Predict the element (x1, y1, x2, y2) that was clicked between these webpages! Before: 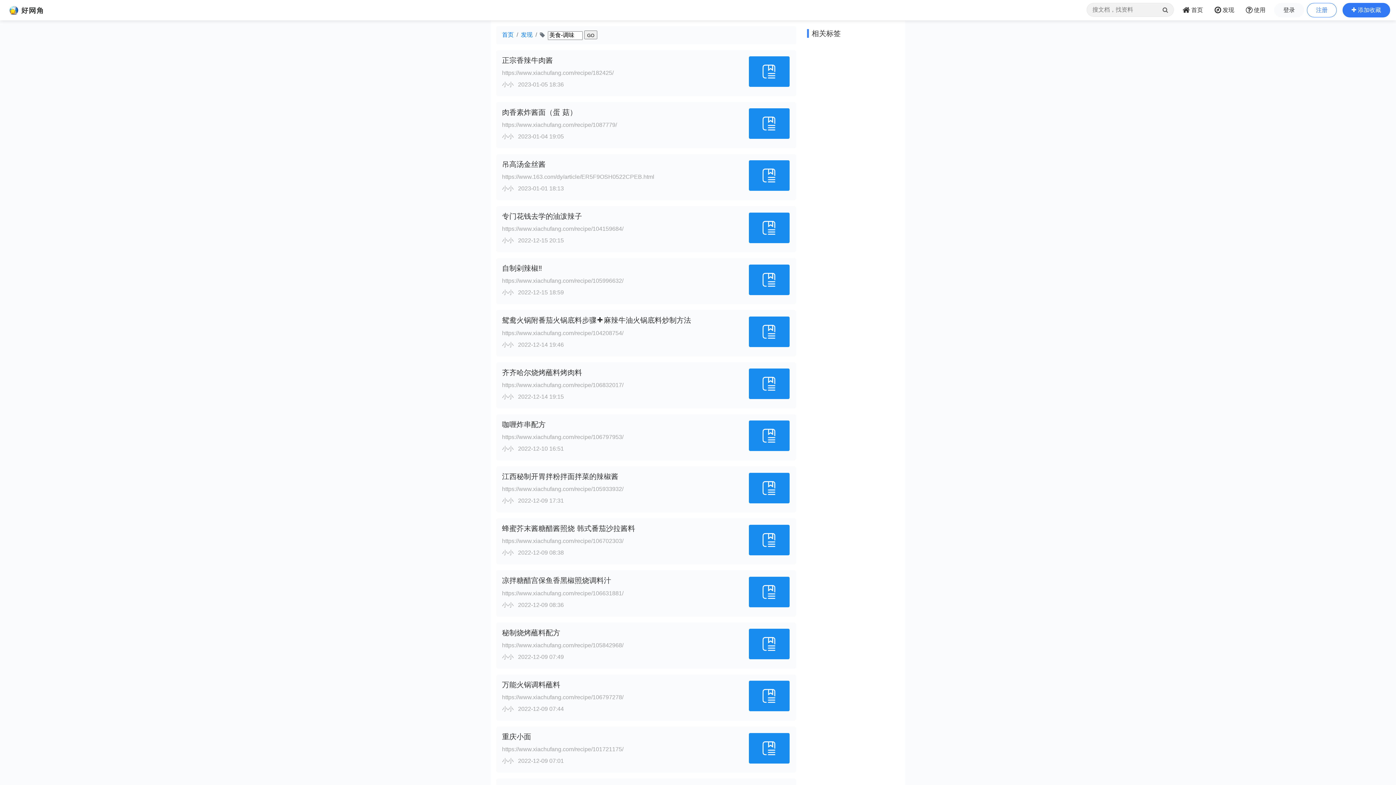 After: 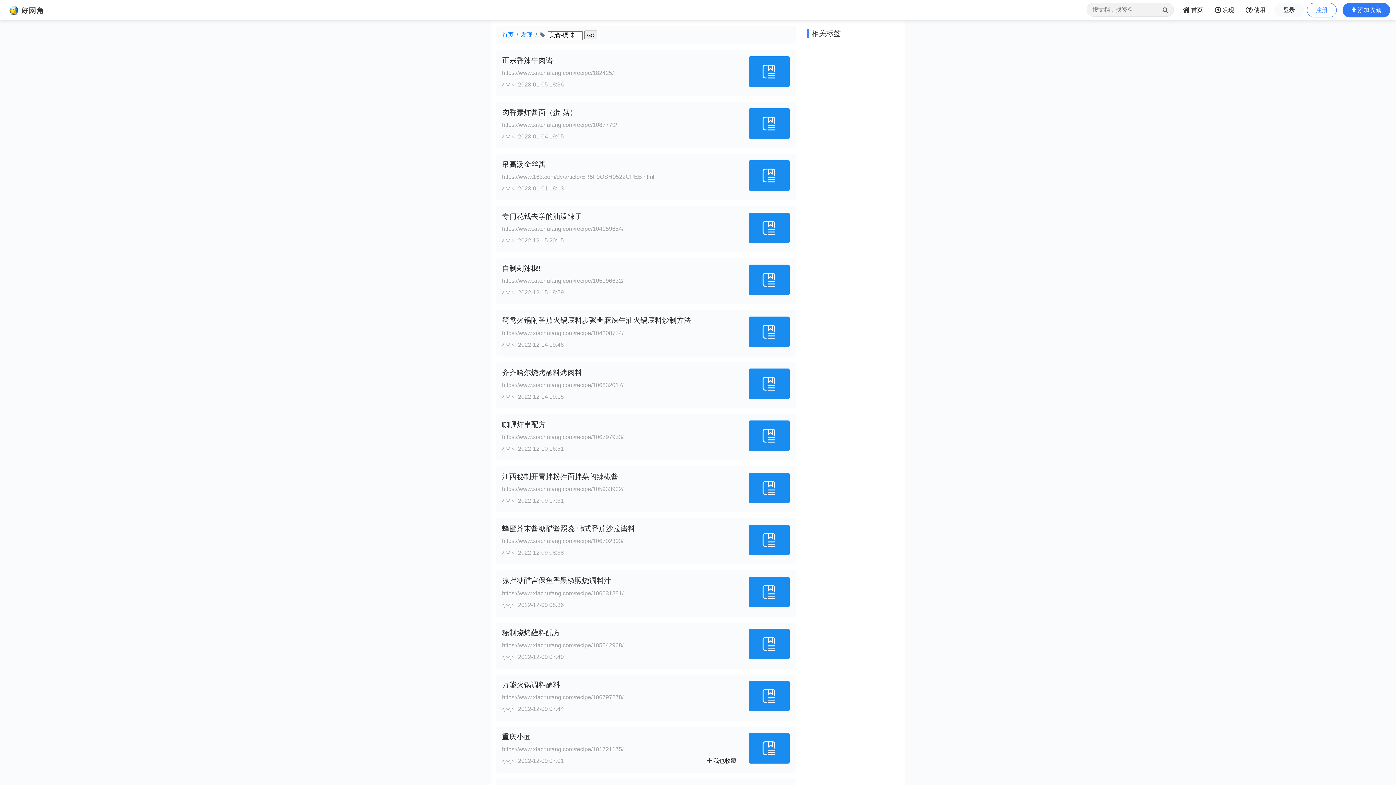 Action: bbox: (745, 729, 792, 763)